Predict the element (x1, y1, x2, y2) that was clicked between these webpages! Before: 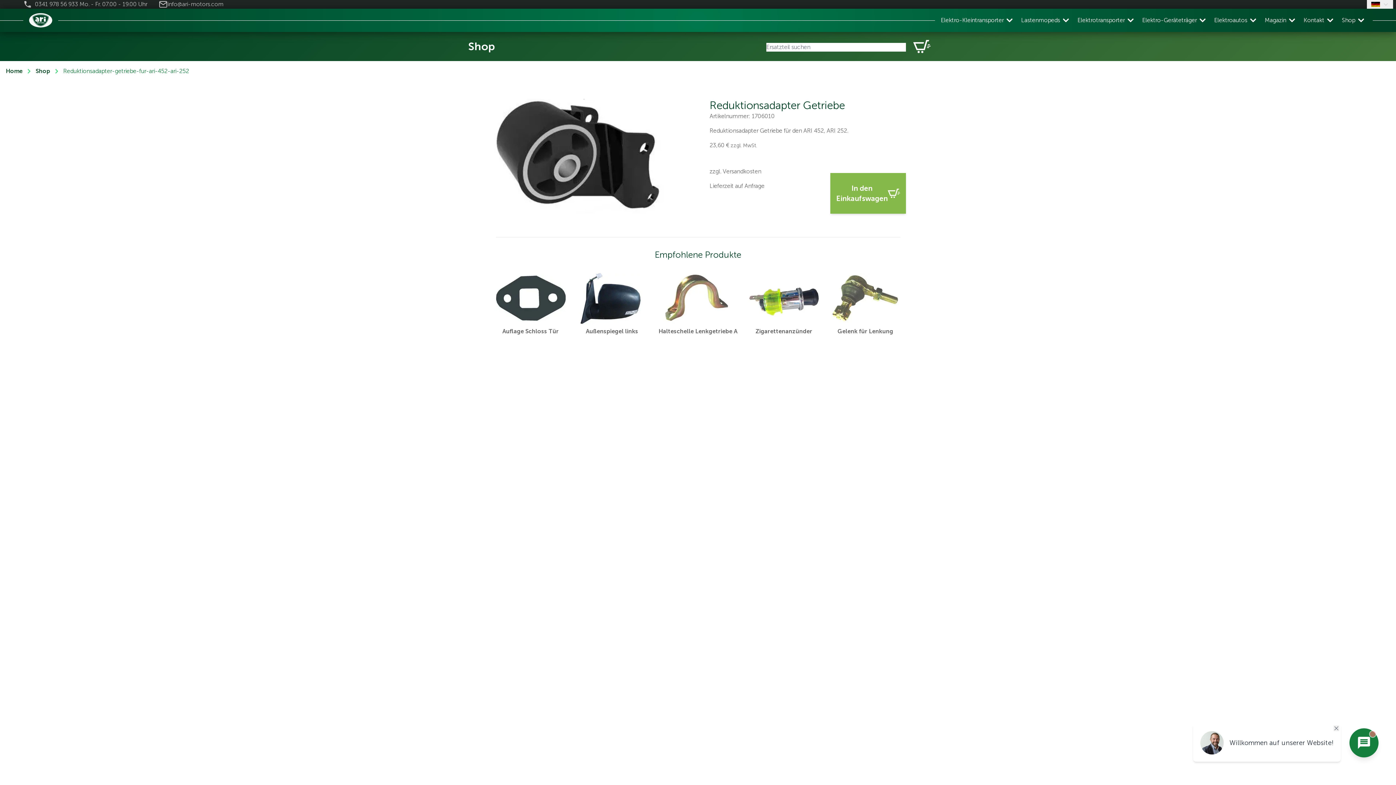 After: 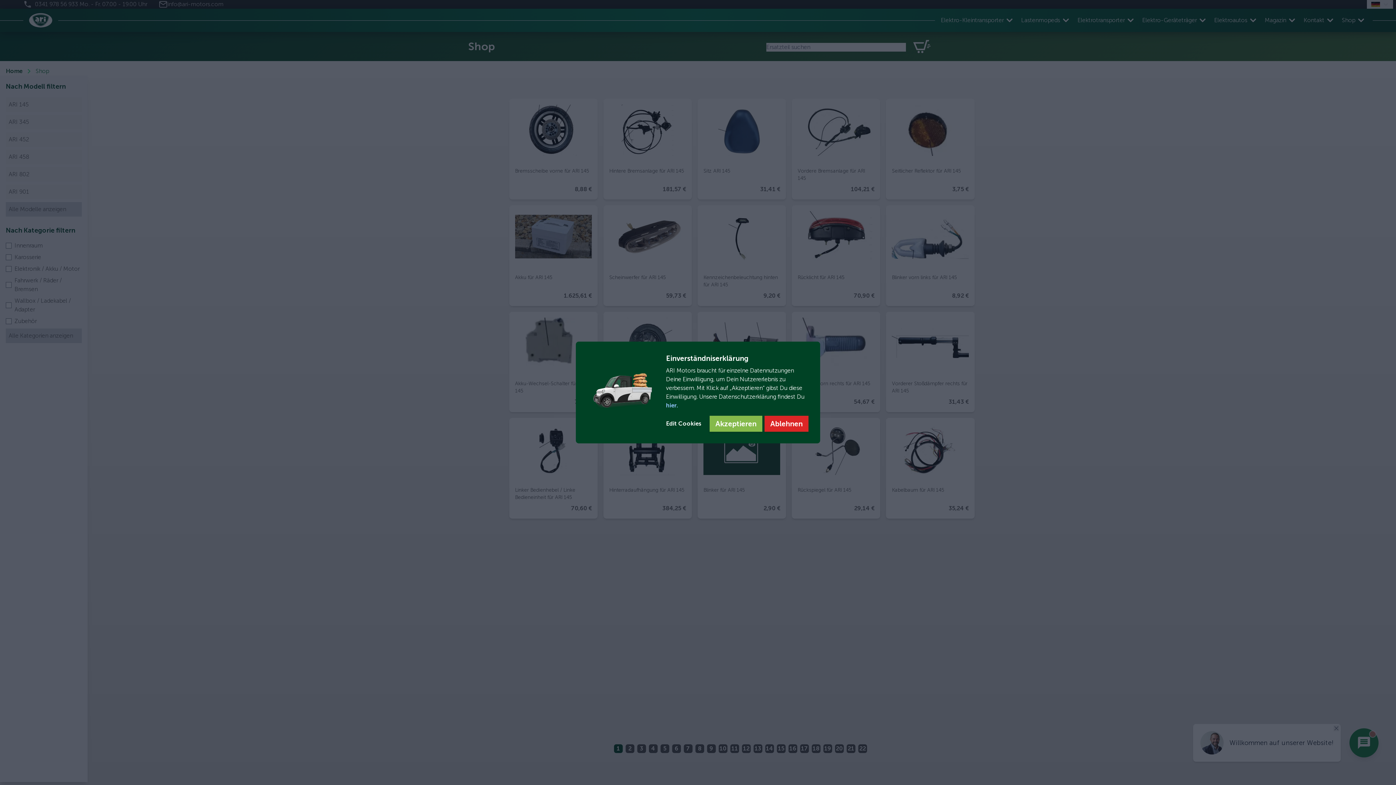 Action: bbox: (465, 40, 497, 53) label: Shop